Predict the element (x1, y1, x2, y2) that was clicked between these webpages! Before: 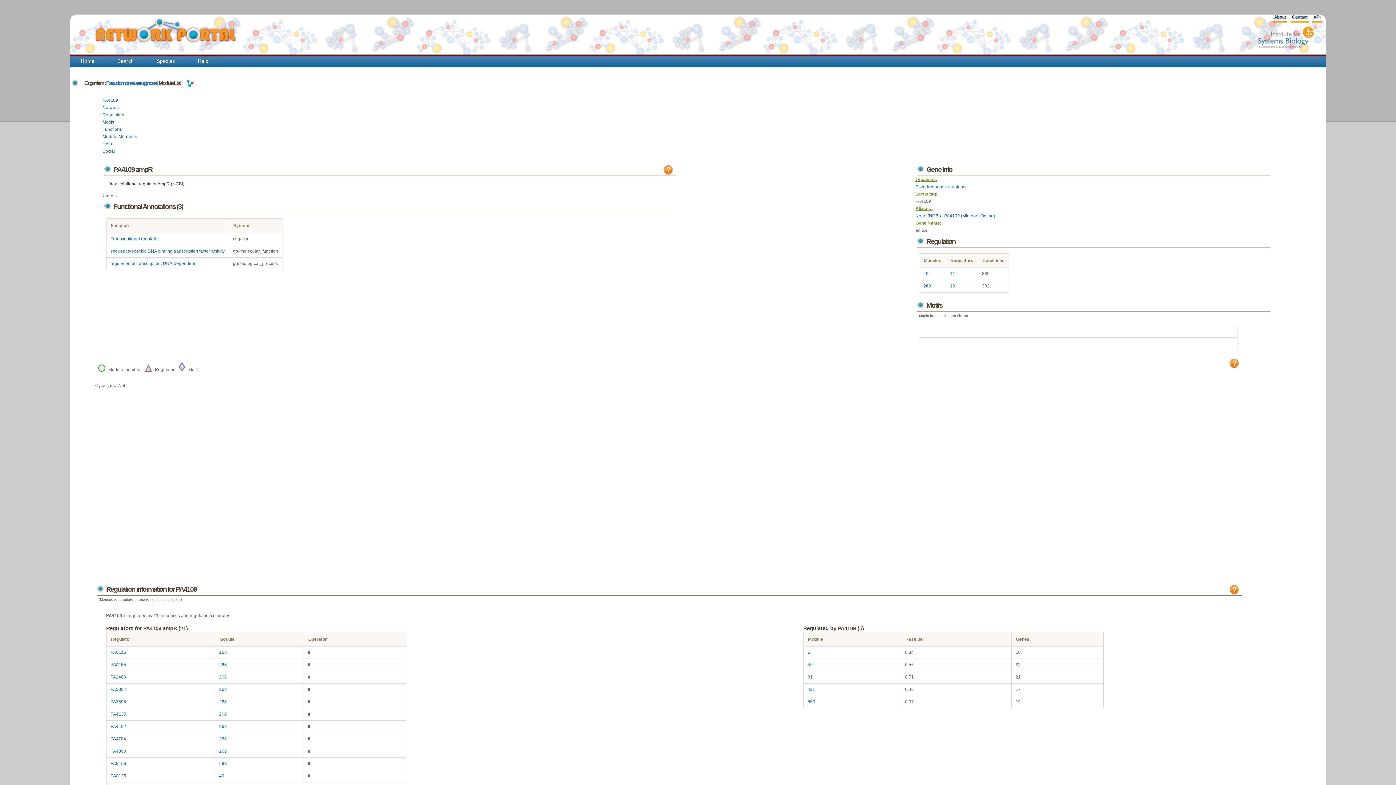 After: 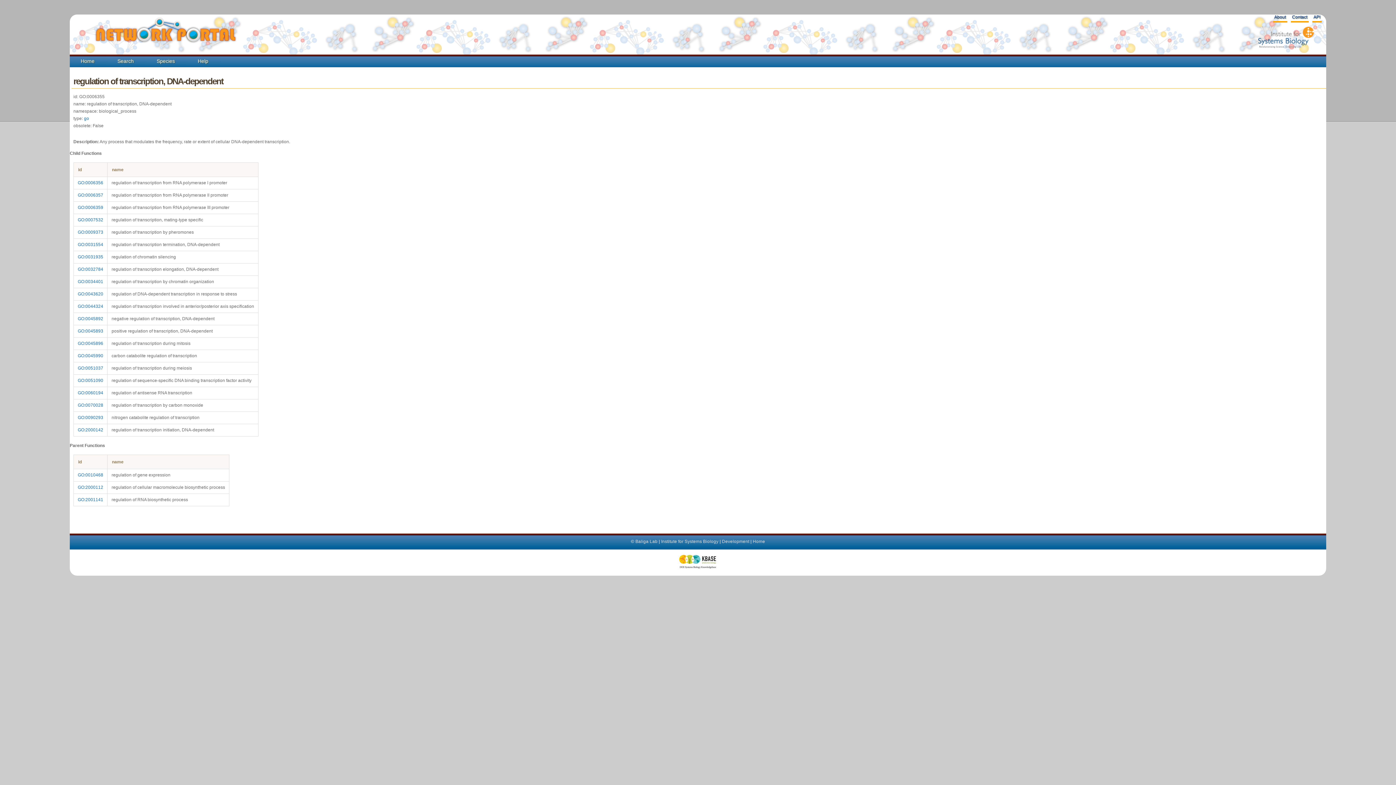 Action: bbox: (110, 261, 195, 266) label: regulation of transcription, DNA-dependent